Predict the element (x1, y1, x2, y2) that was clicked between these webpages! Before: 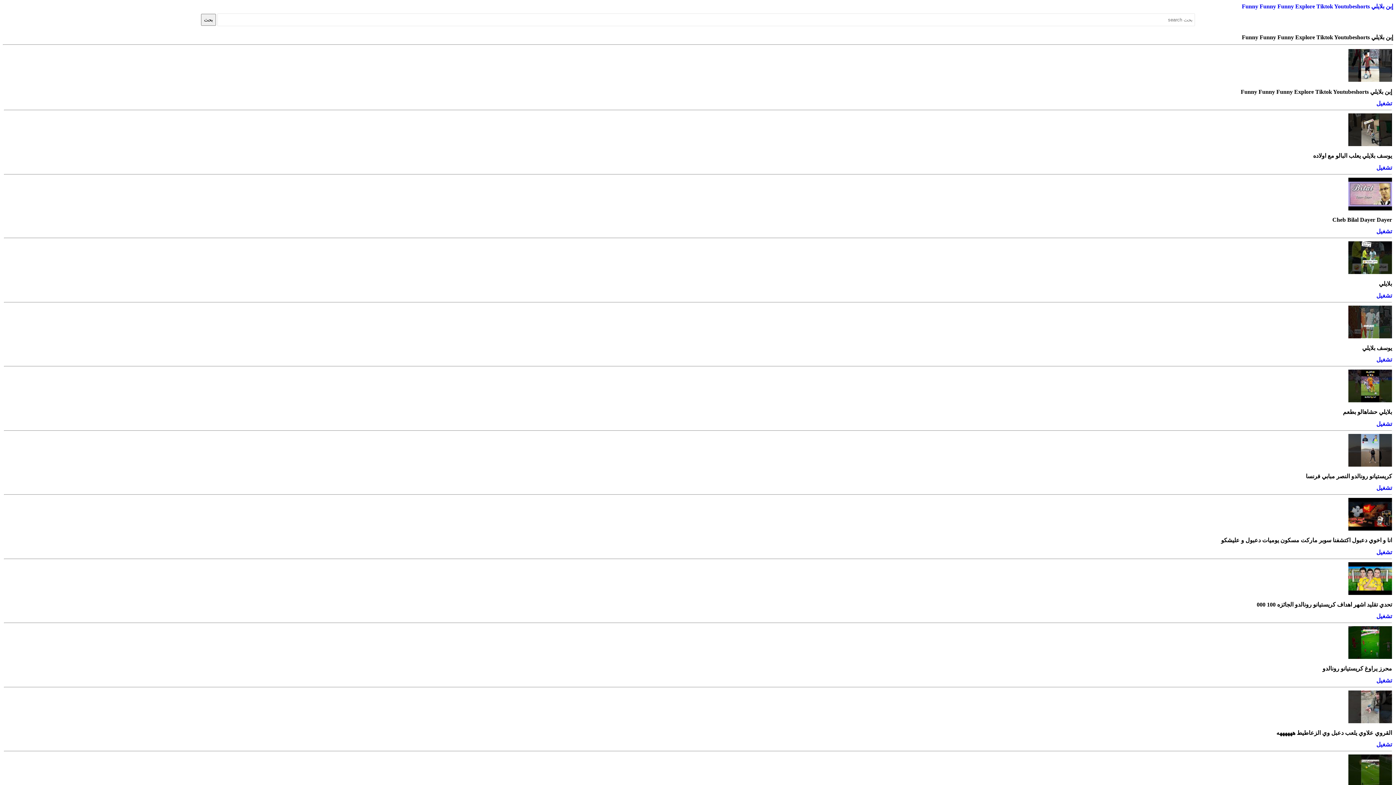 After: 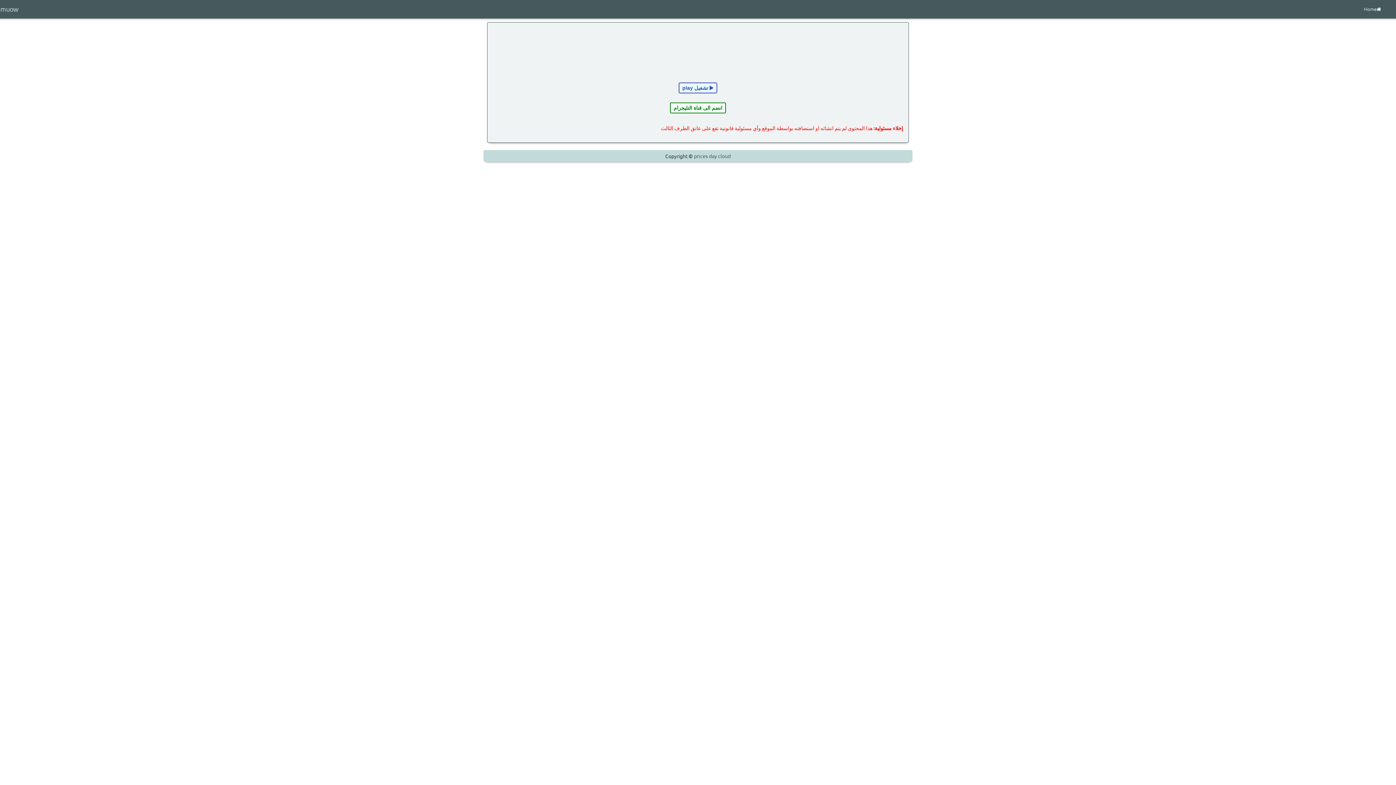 Action: bbox: (1376, 164, 1392, 170) label: تشغيل